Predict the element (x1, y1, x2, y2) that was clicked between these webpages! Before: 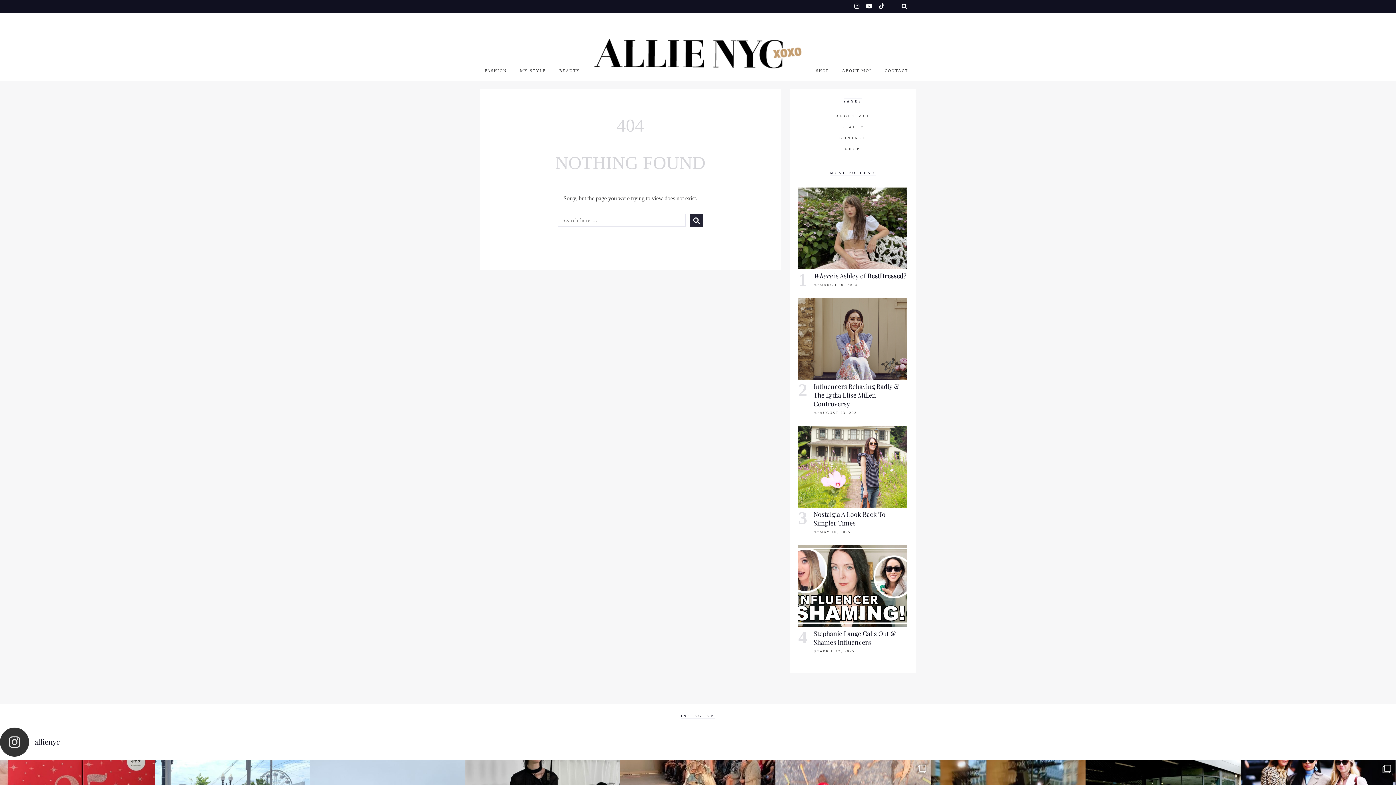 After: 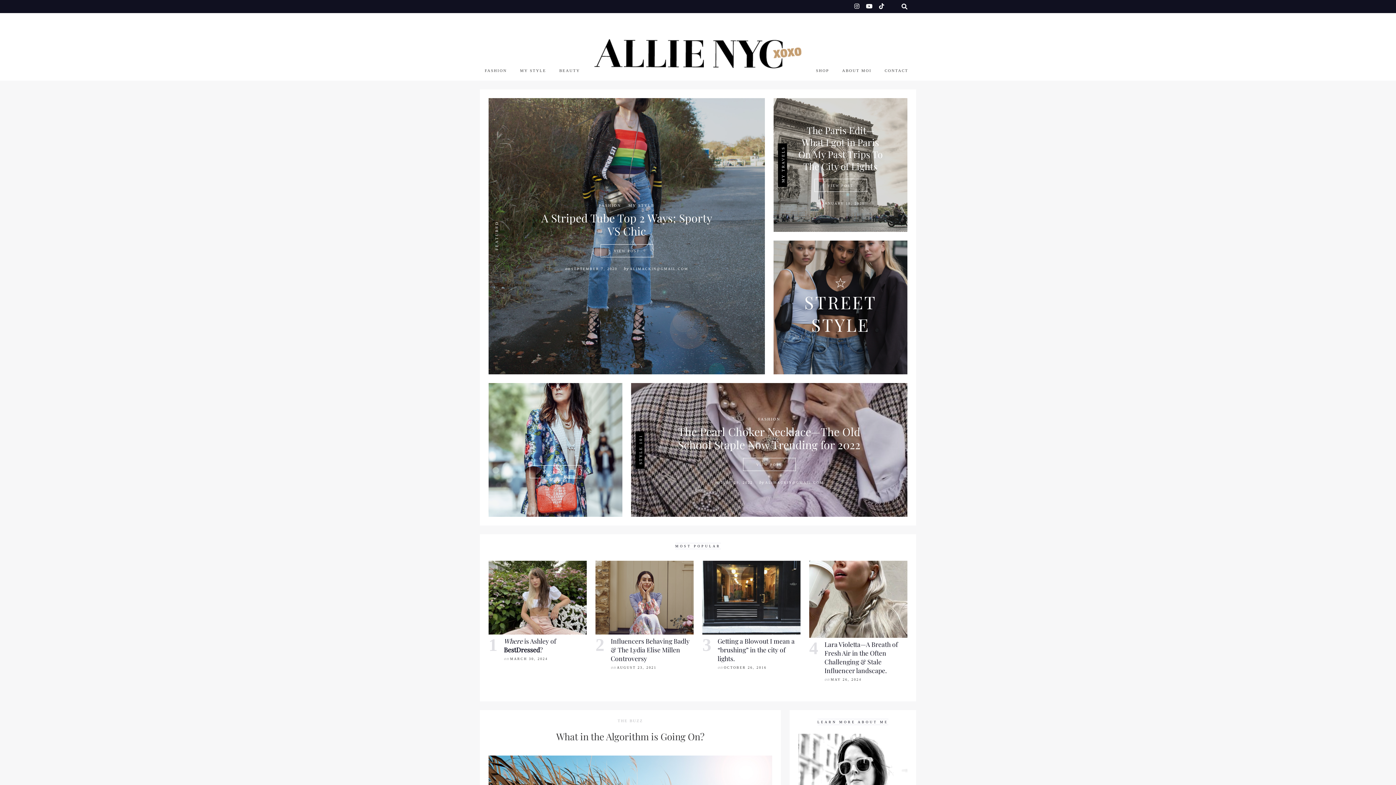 Action: bbox: (593, 30, 803, 77)